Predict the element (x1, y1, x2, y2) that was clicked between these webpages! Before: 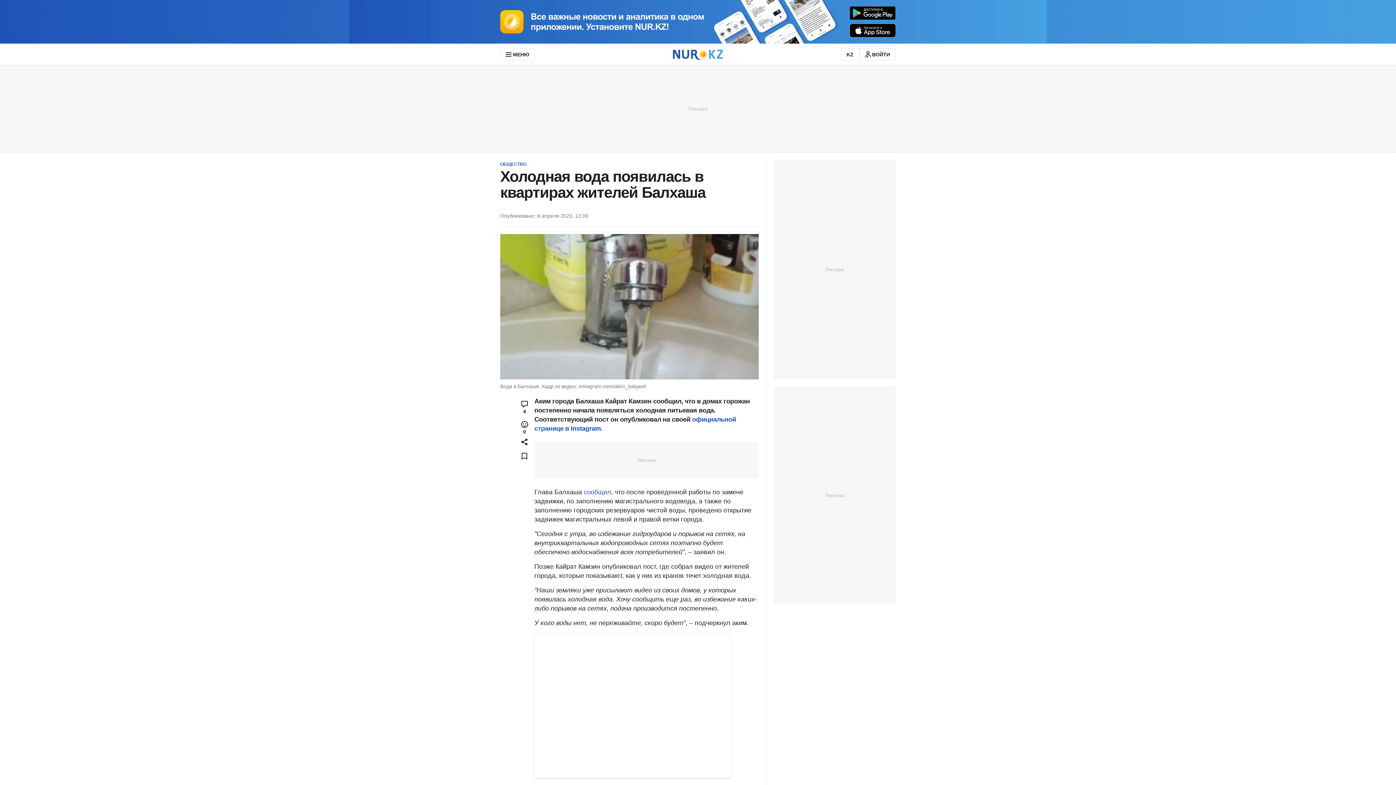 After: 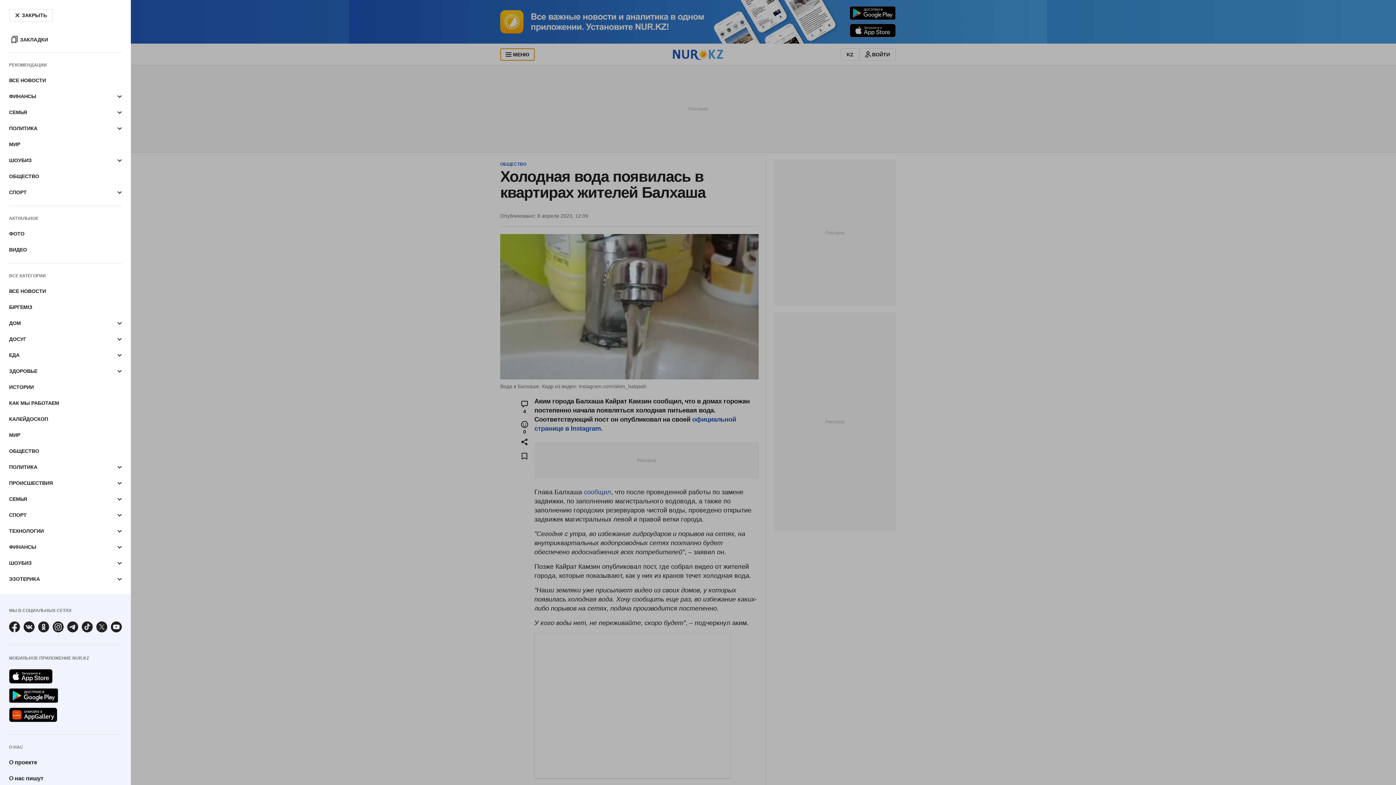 Action: label: МЕНЮ bbox: (500, 48, 535, 60)